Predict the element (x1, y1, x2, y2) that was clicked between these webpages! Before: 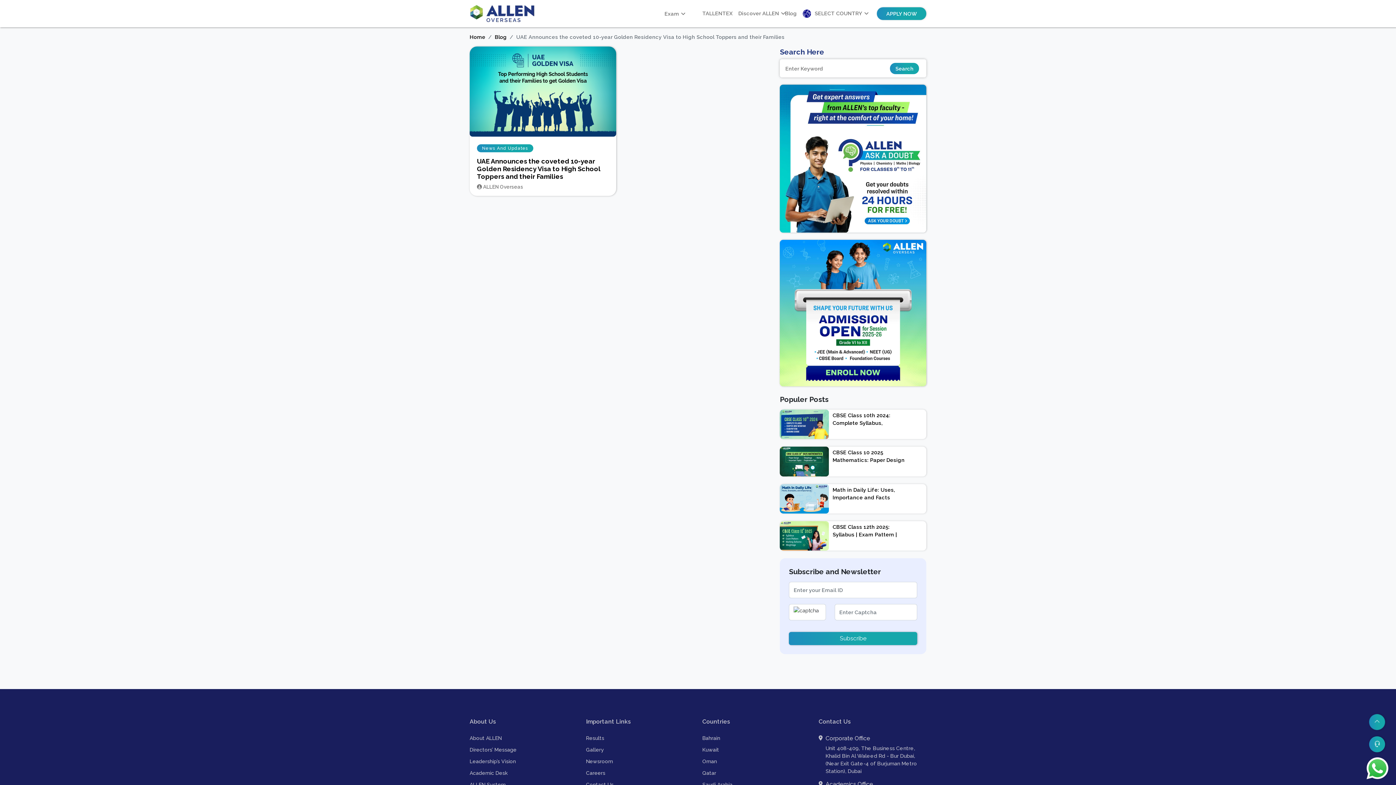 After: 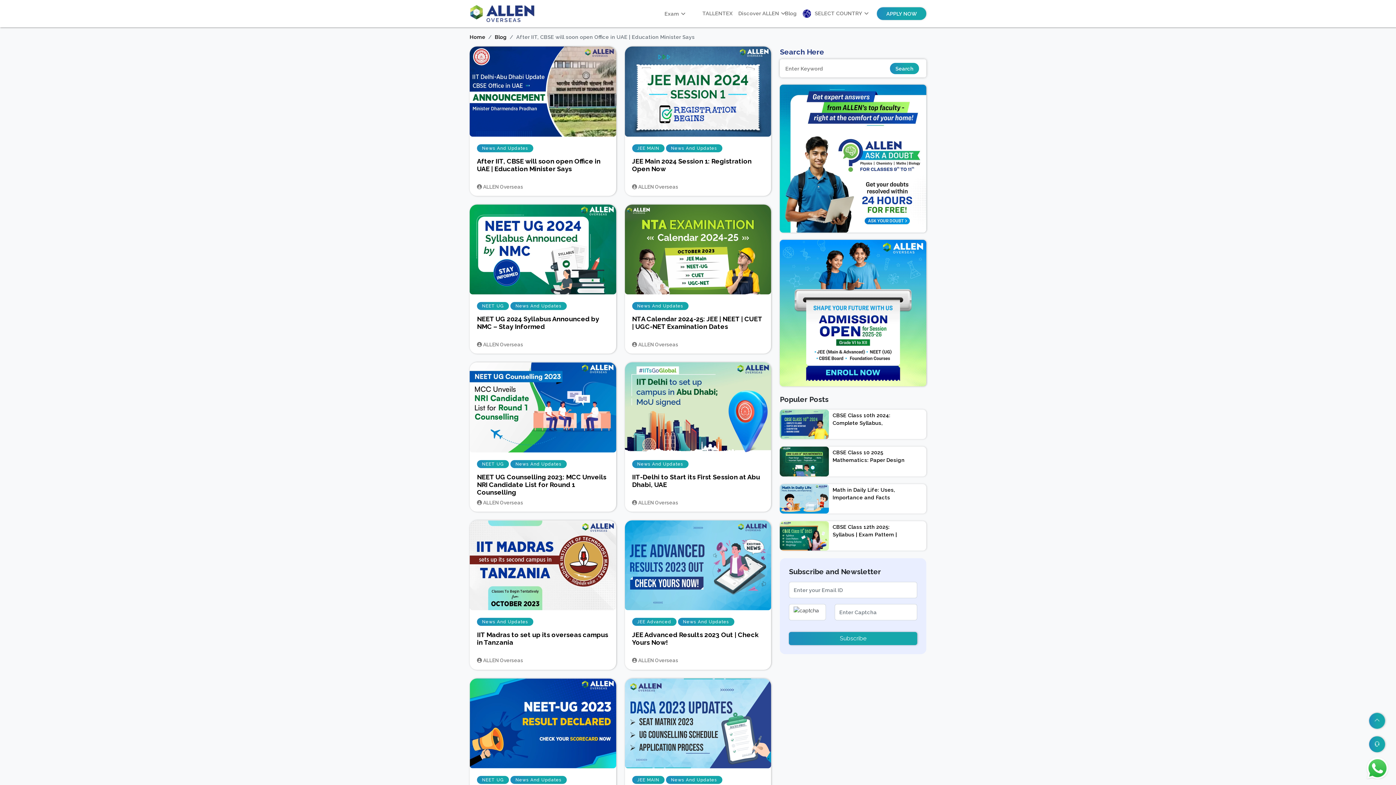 Action: bbox: (482, 145, 528, 150) label: News And Updates